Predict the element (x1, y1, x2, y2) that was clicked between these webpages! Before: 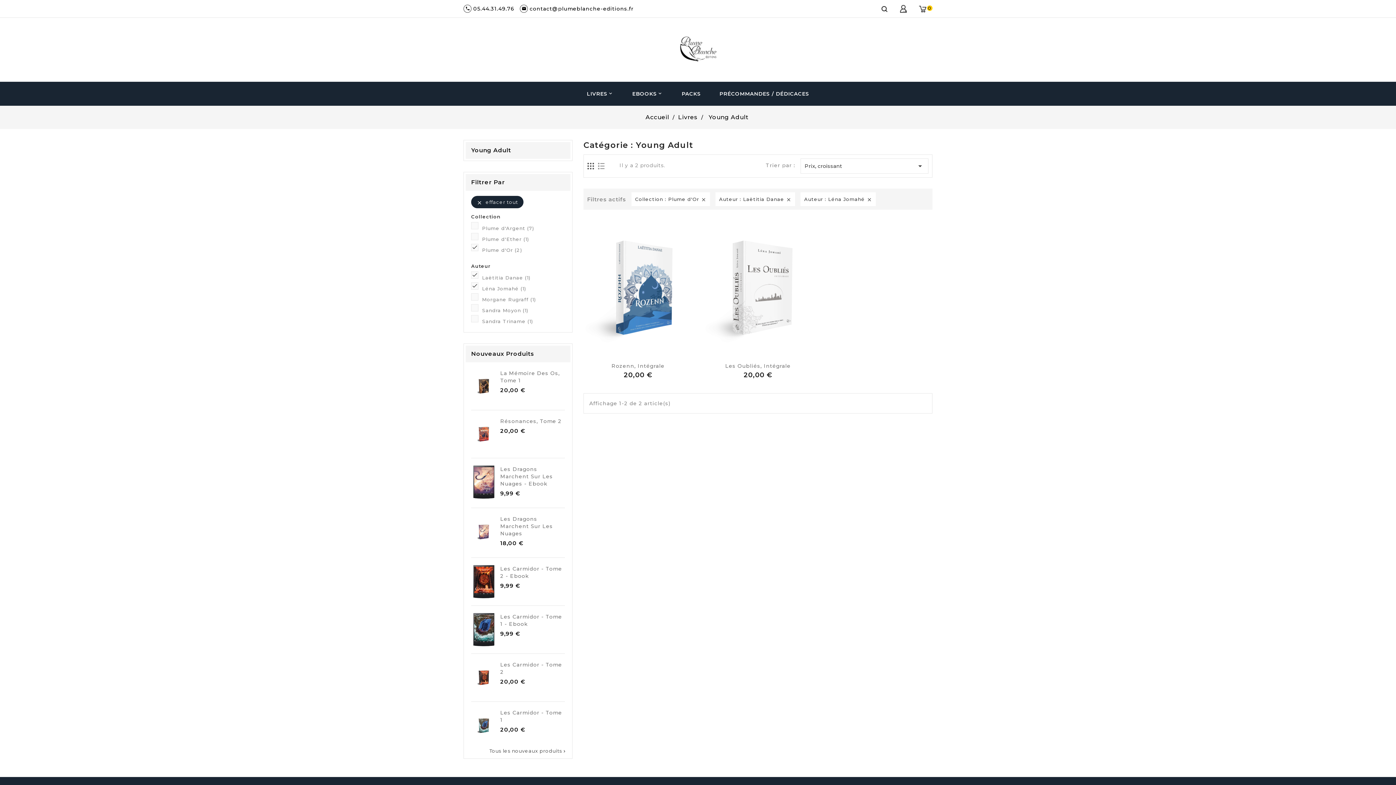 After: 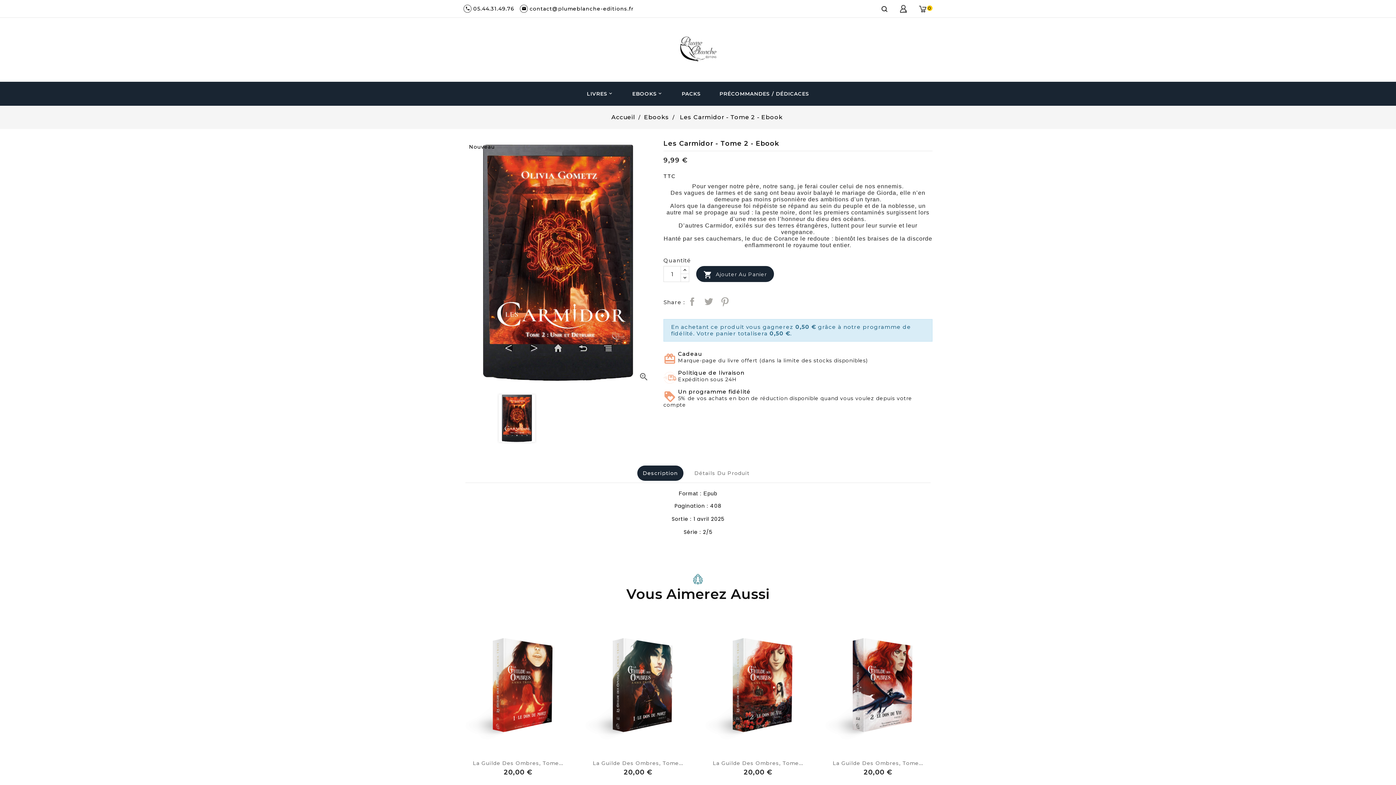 Action: bbox: (471, 565, 496, 598)